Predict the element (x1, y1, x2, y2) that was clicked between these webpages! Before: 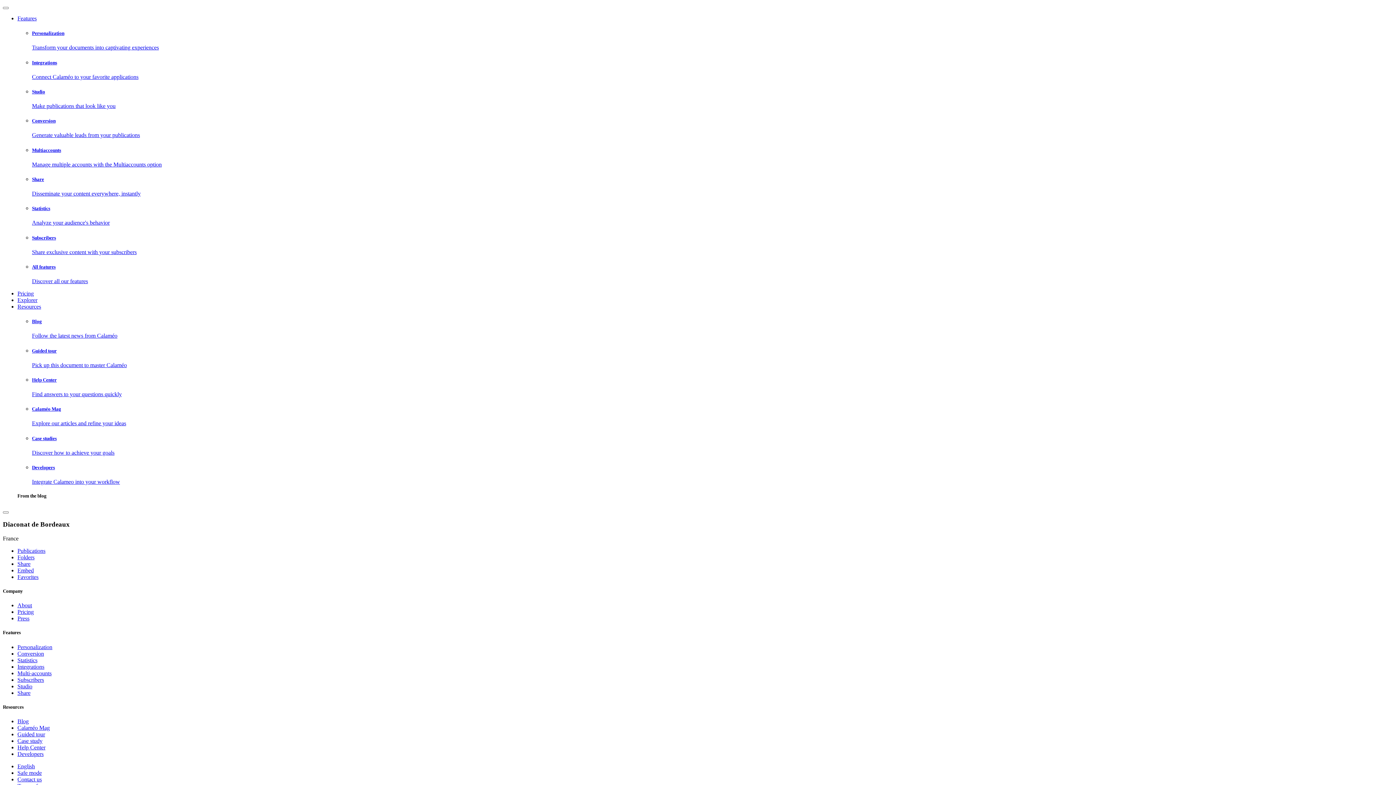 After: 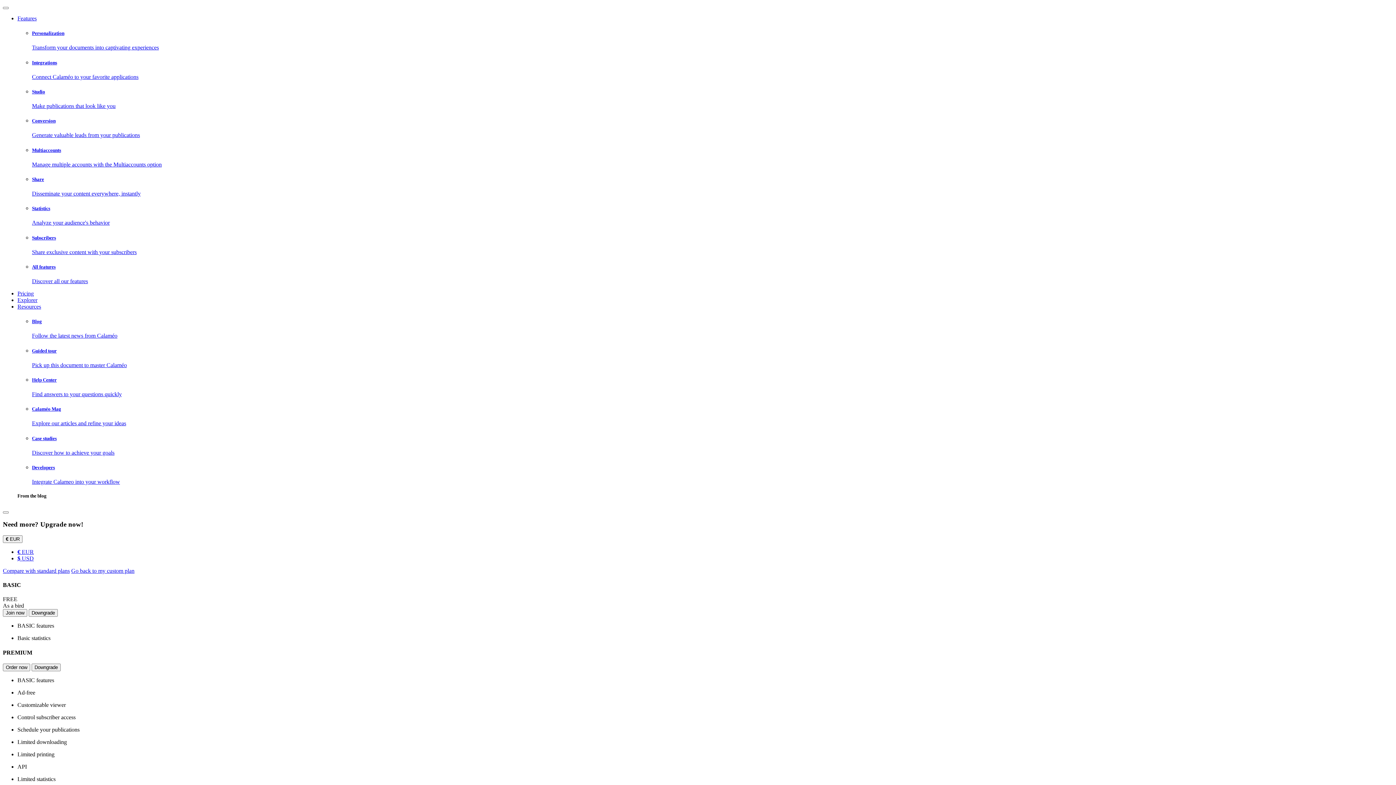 Action: label: Pricing bbox: (17, 609, 33, 615)